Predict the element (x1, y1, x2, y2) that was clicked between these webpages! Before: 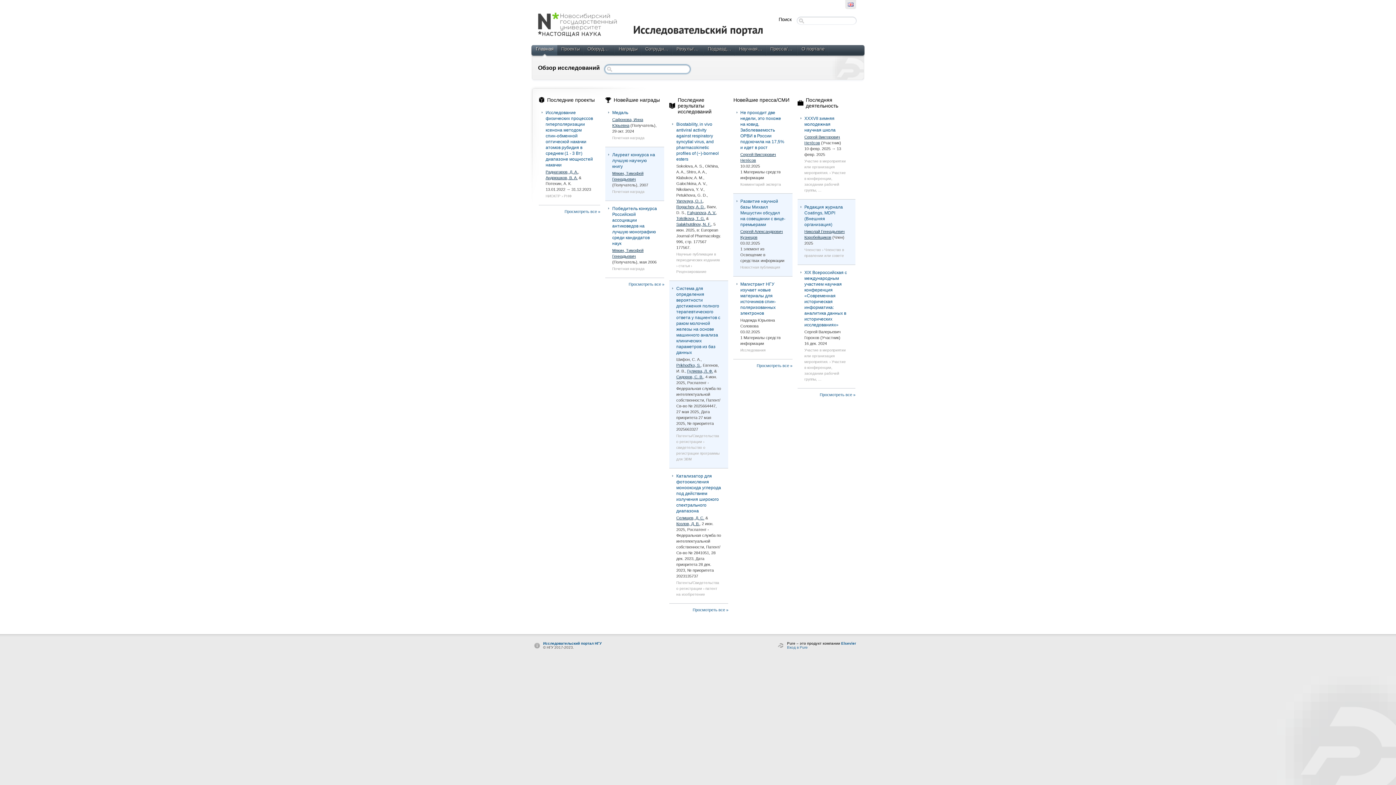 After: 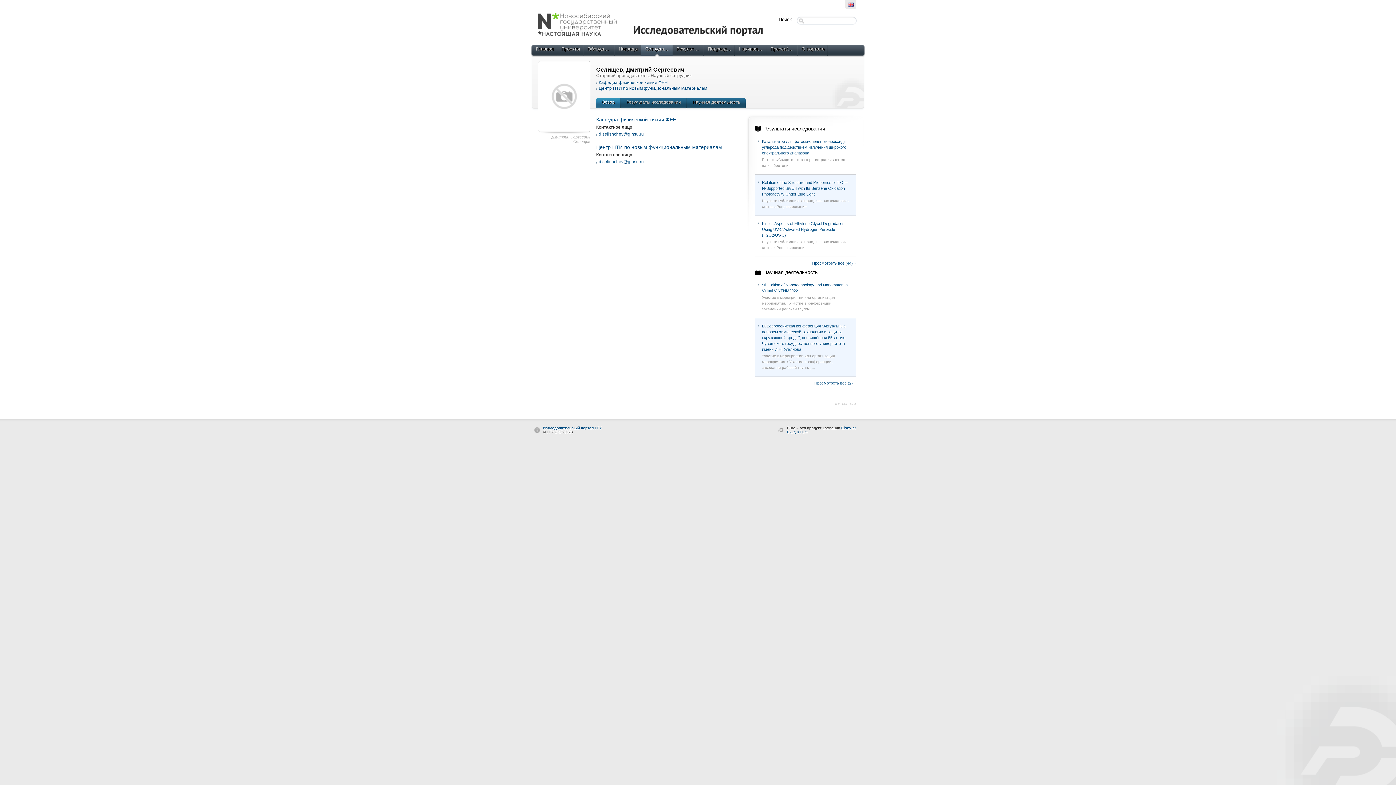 Action: bbox: (676, 515, 704, 520) label: Селищев, Д. С.